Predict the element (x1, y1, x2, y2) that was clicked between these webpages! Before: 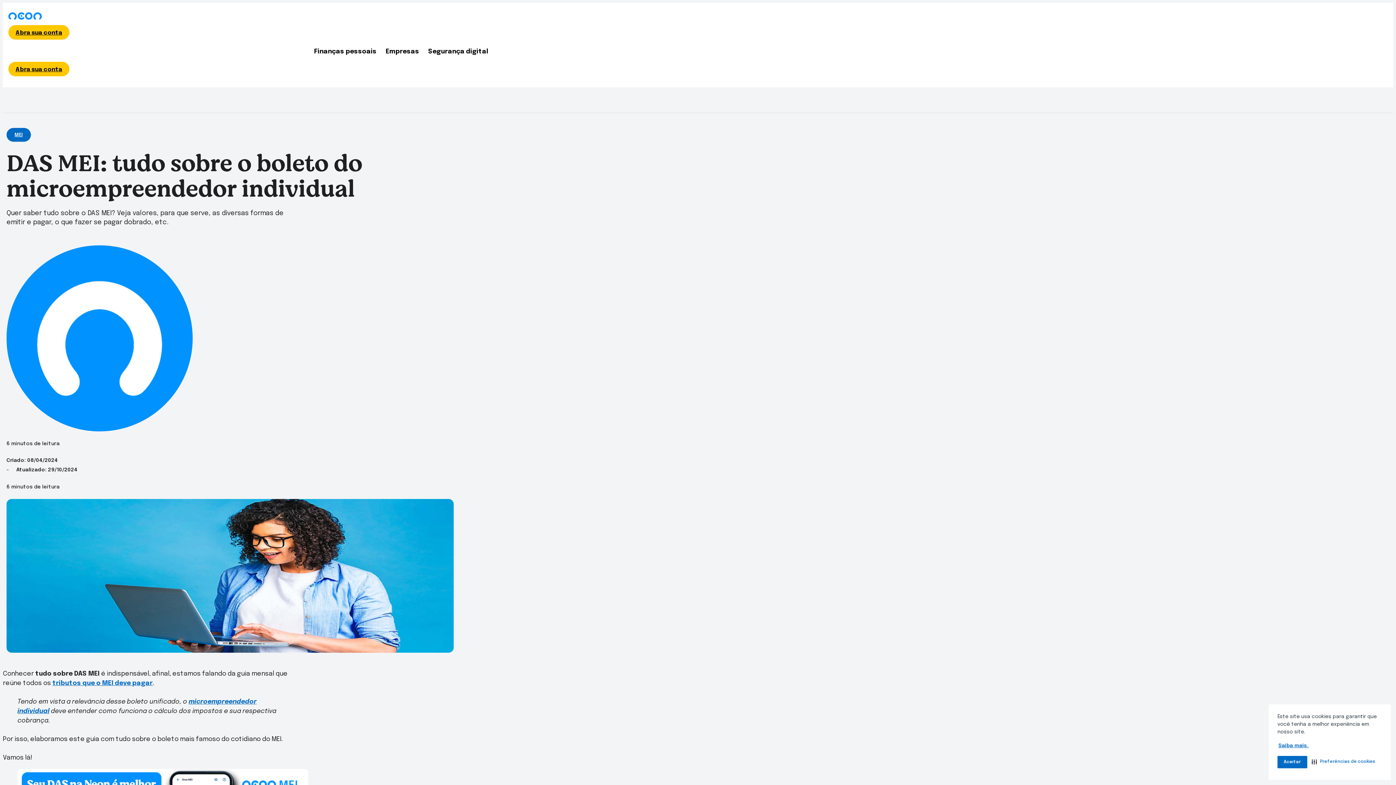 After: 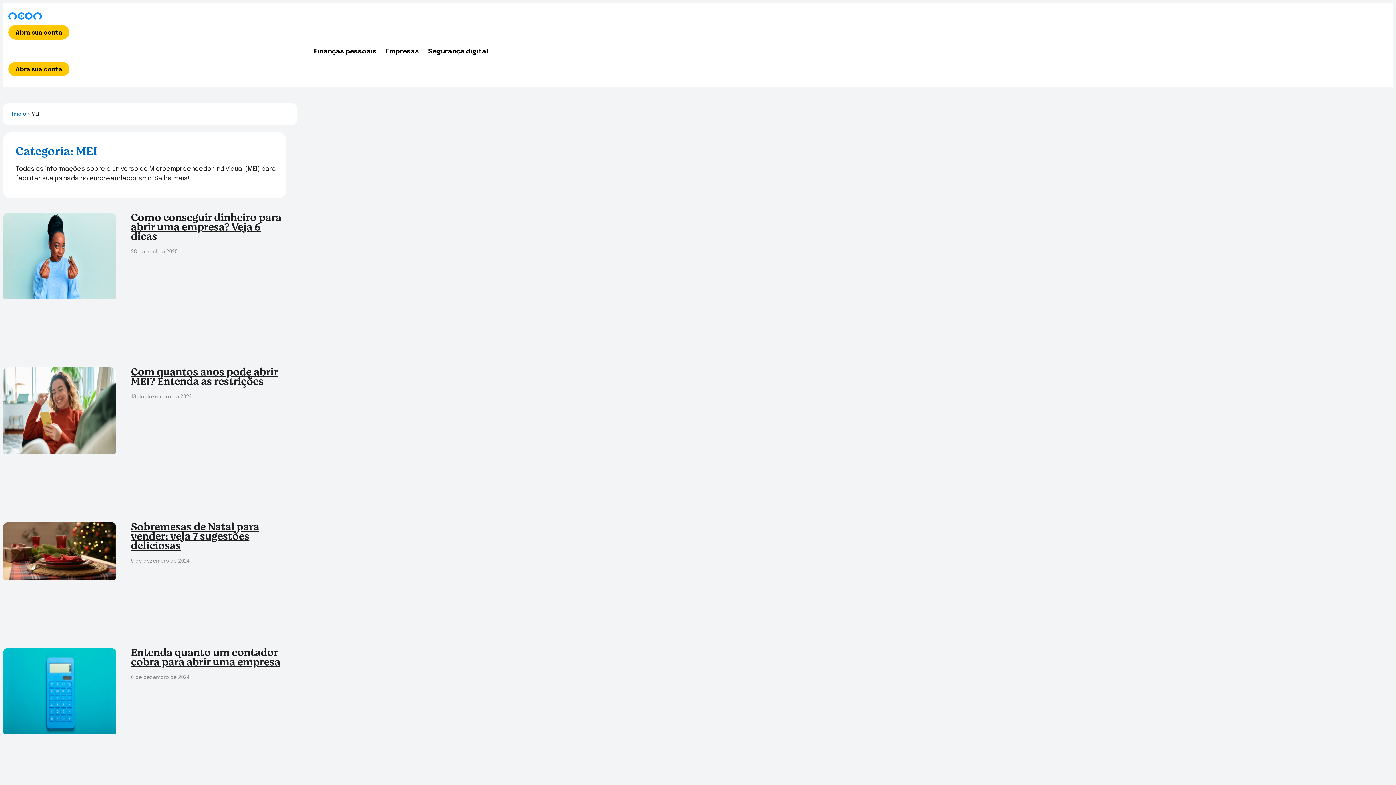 Action: label: MEI bbox: (6, 128, 30, 141)